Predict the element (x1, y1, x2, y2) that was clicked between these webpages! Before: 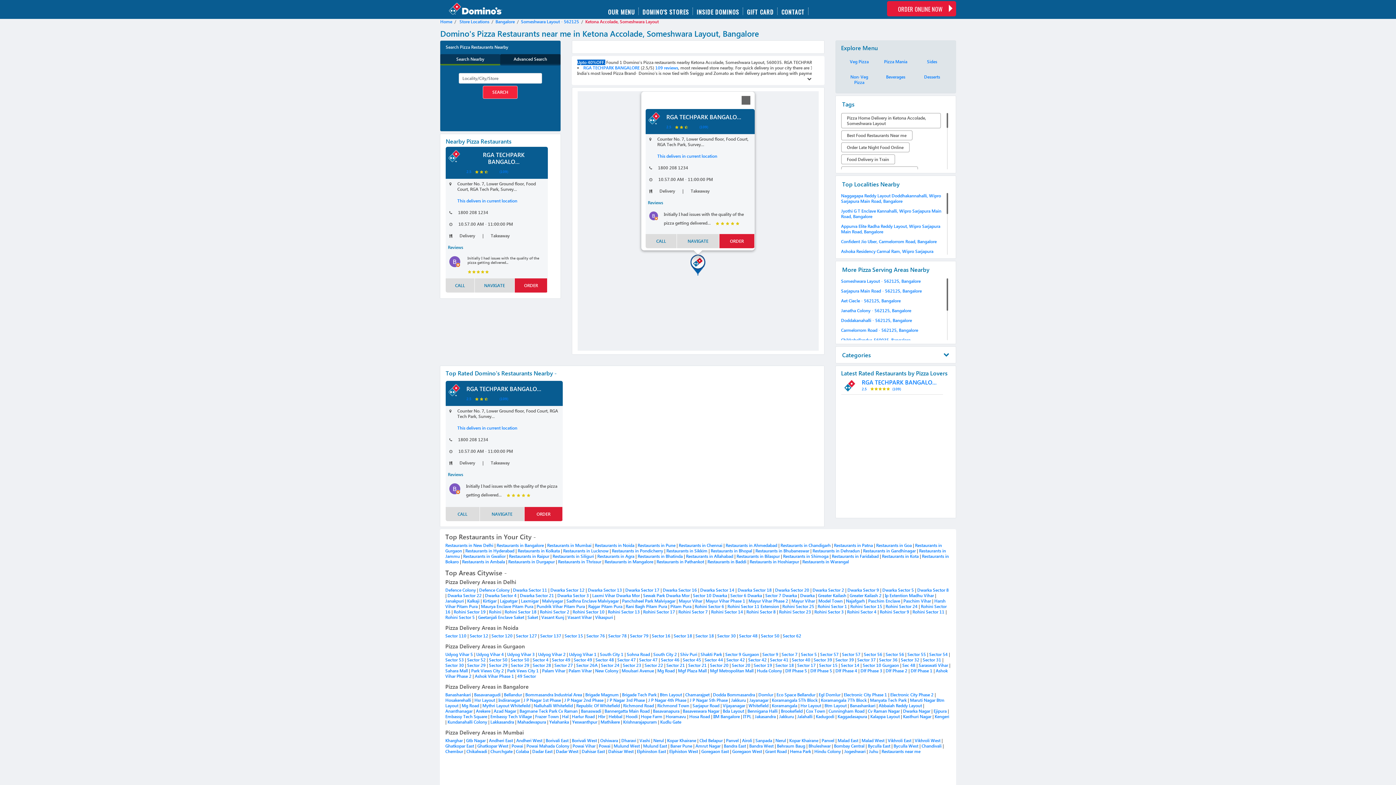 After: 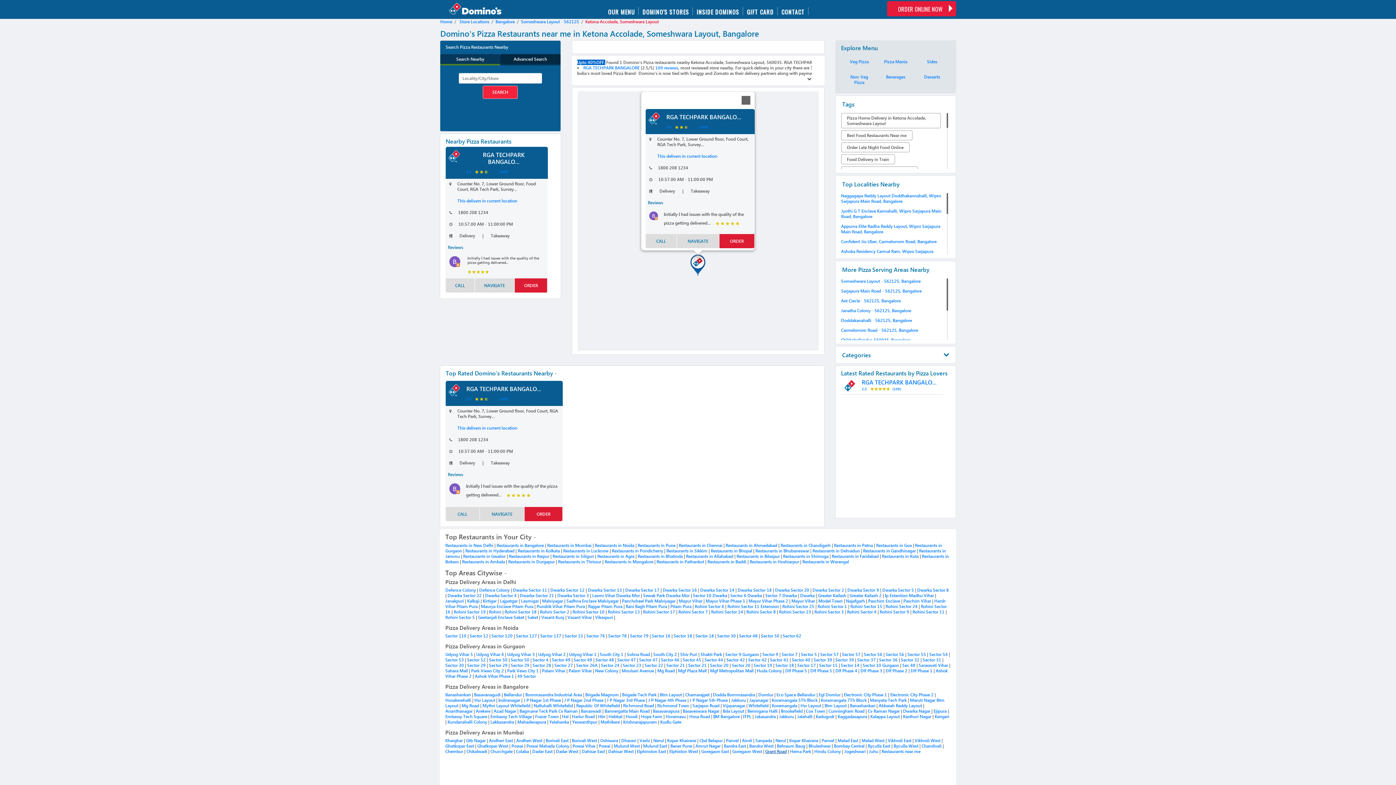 Action: label: Grant Road bbox: (765, 749, 786, 754)